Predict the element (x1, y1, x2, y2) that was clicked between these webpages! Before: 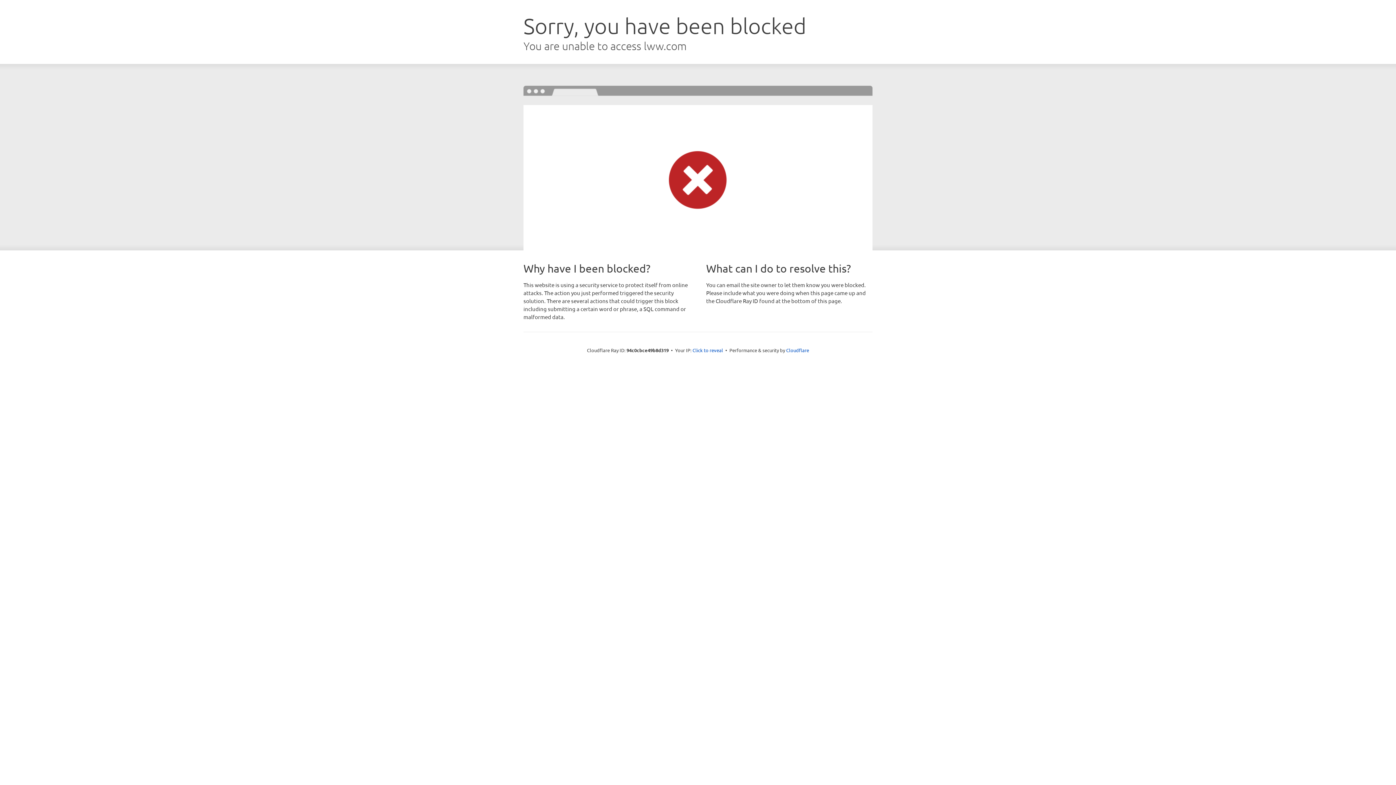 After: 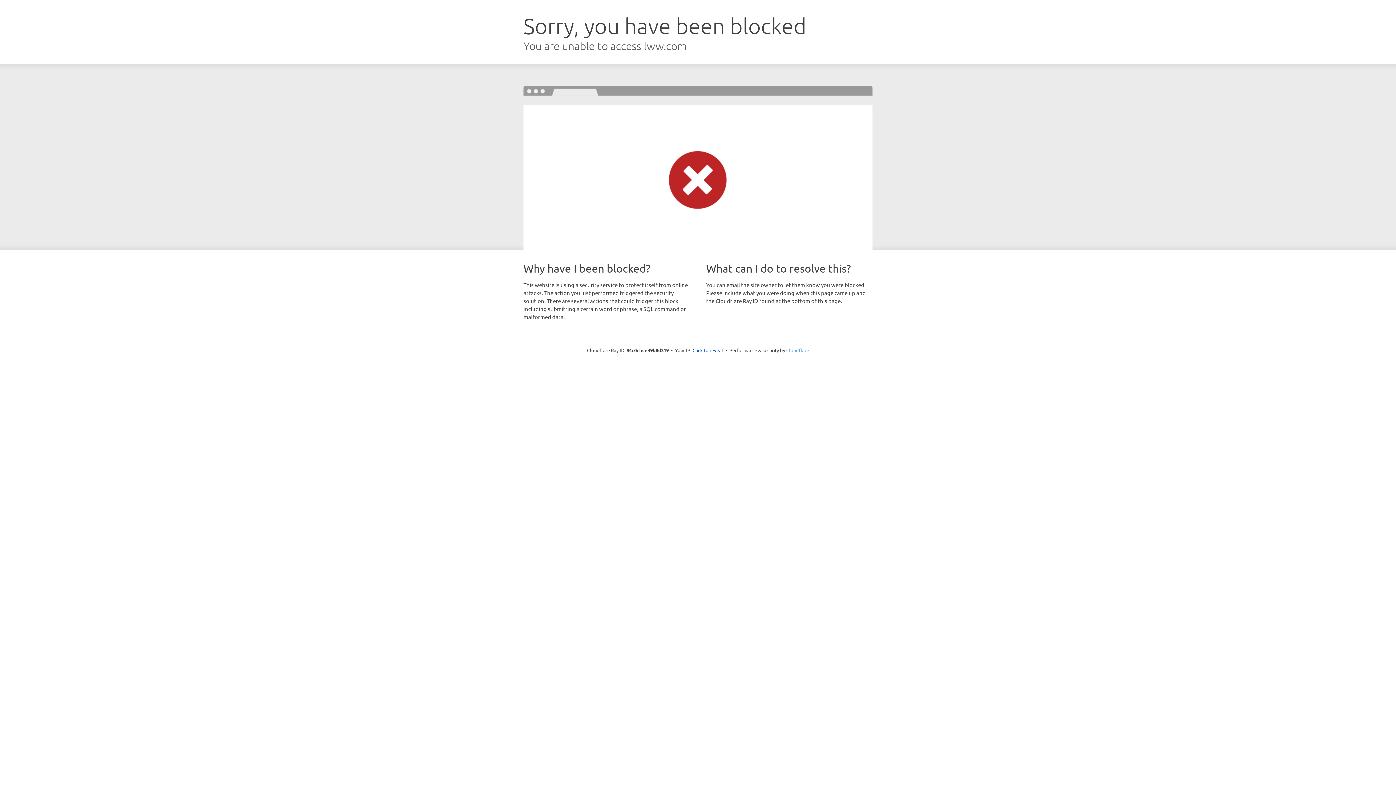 Action: label: Cloudflare bbox: (786, 347, 809, 353)